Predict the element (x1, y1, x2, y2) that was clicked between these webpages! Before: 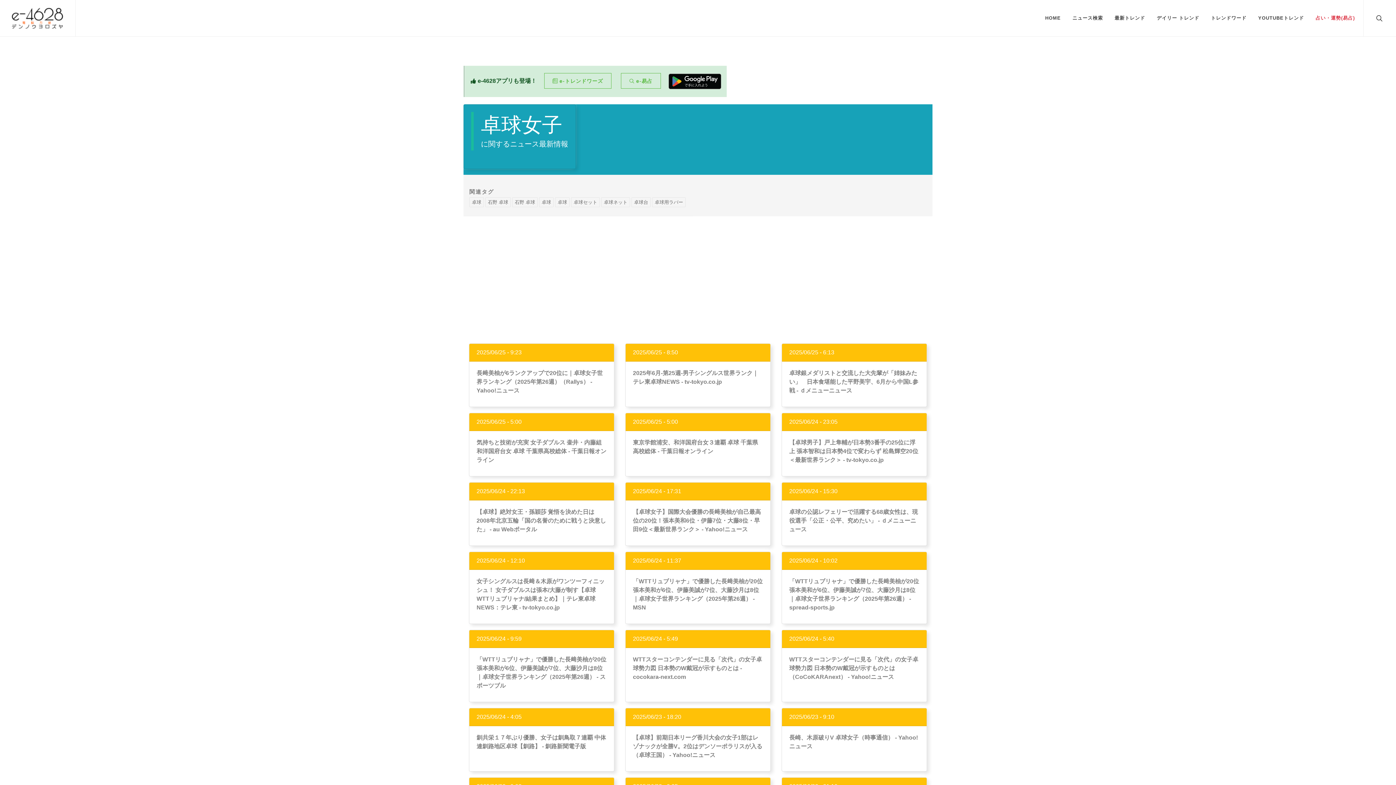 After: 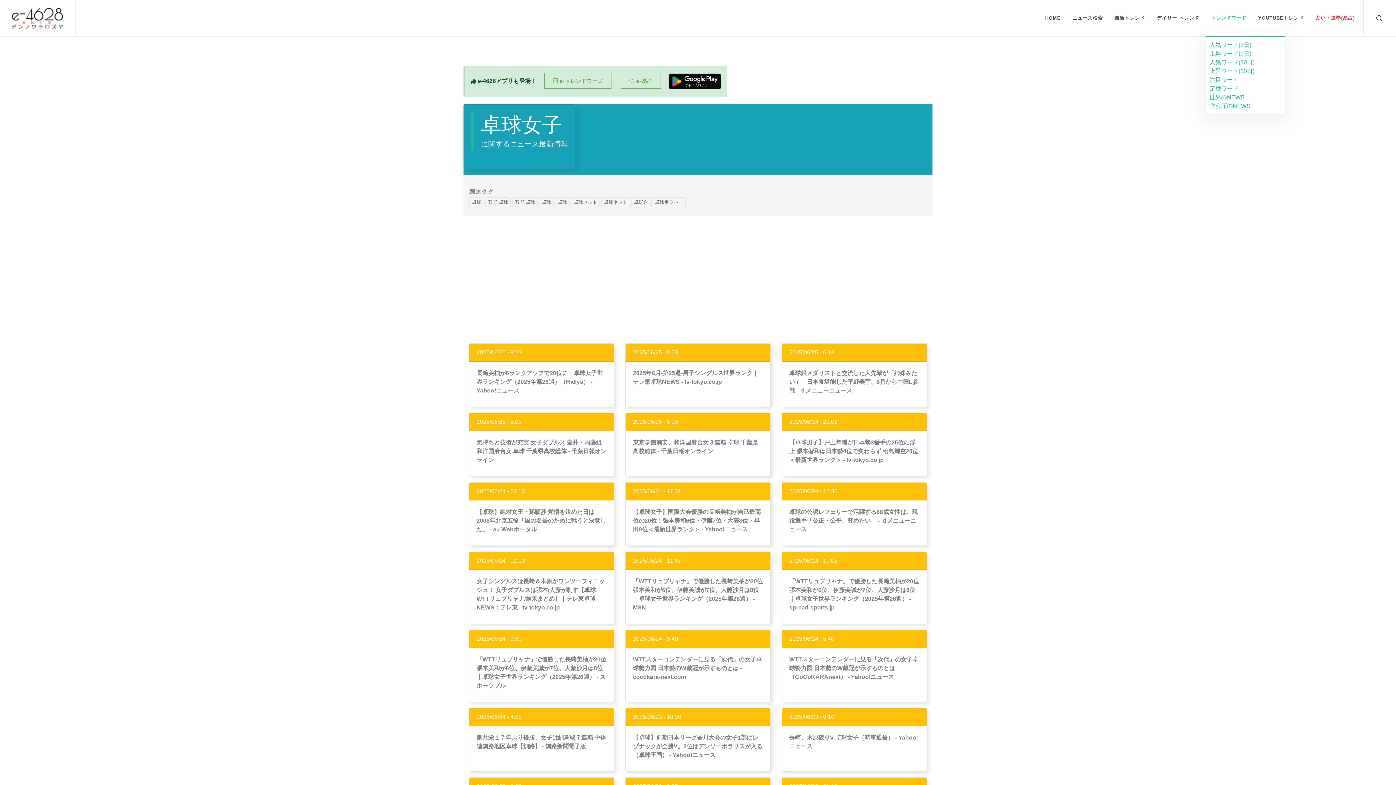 Action: label: トレンドワード bbox: (1205, 0, 1252, 36)